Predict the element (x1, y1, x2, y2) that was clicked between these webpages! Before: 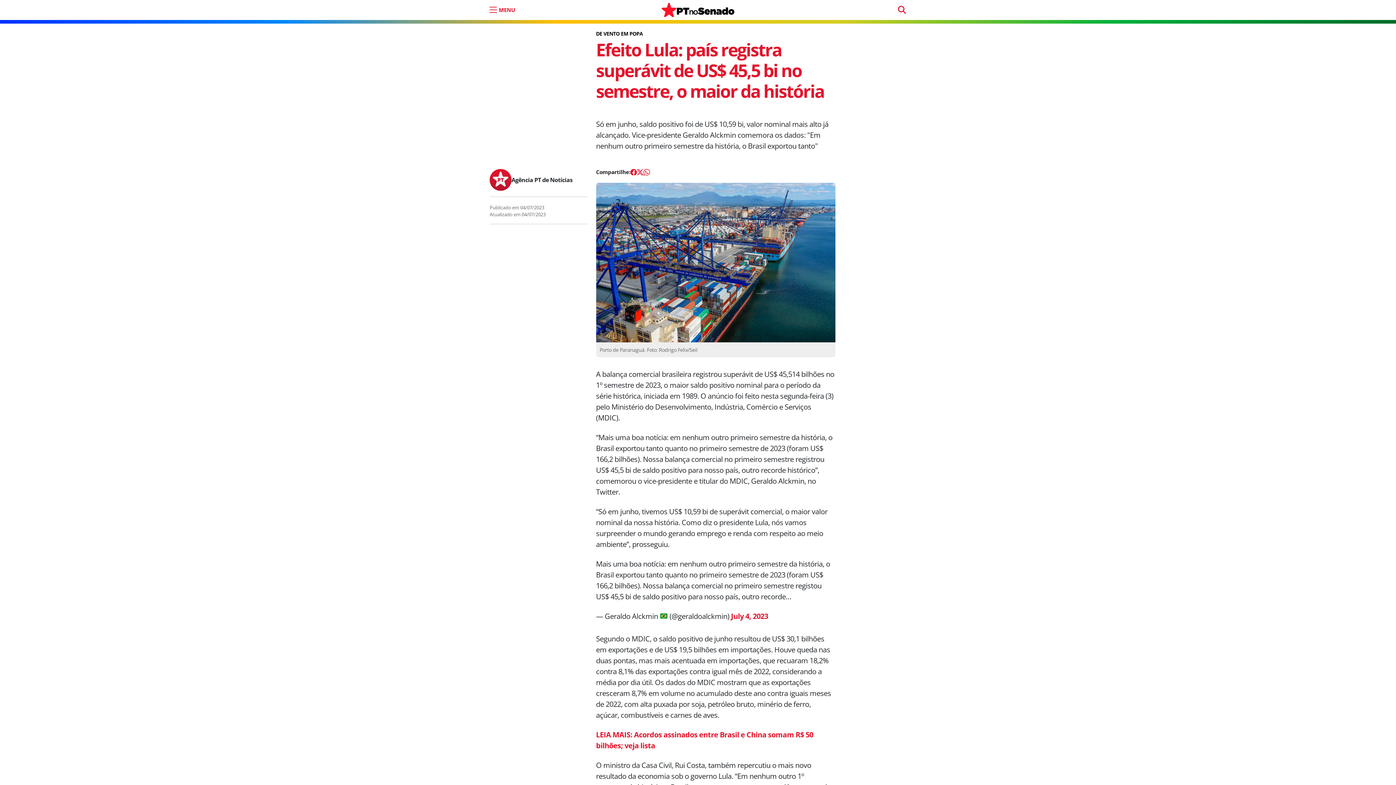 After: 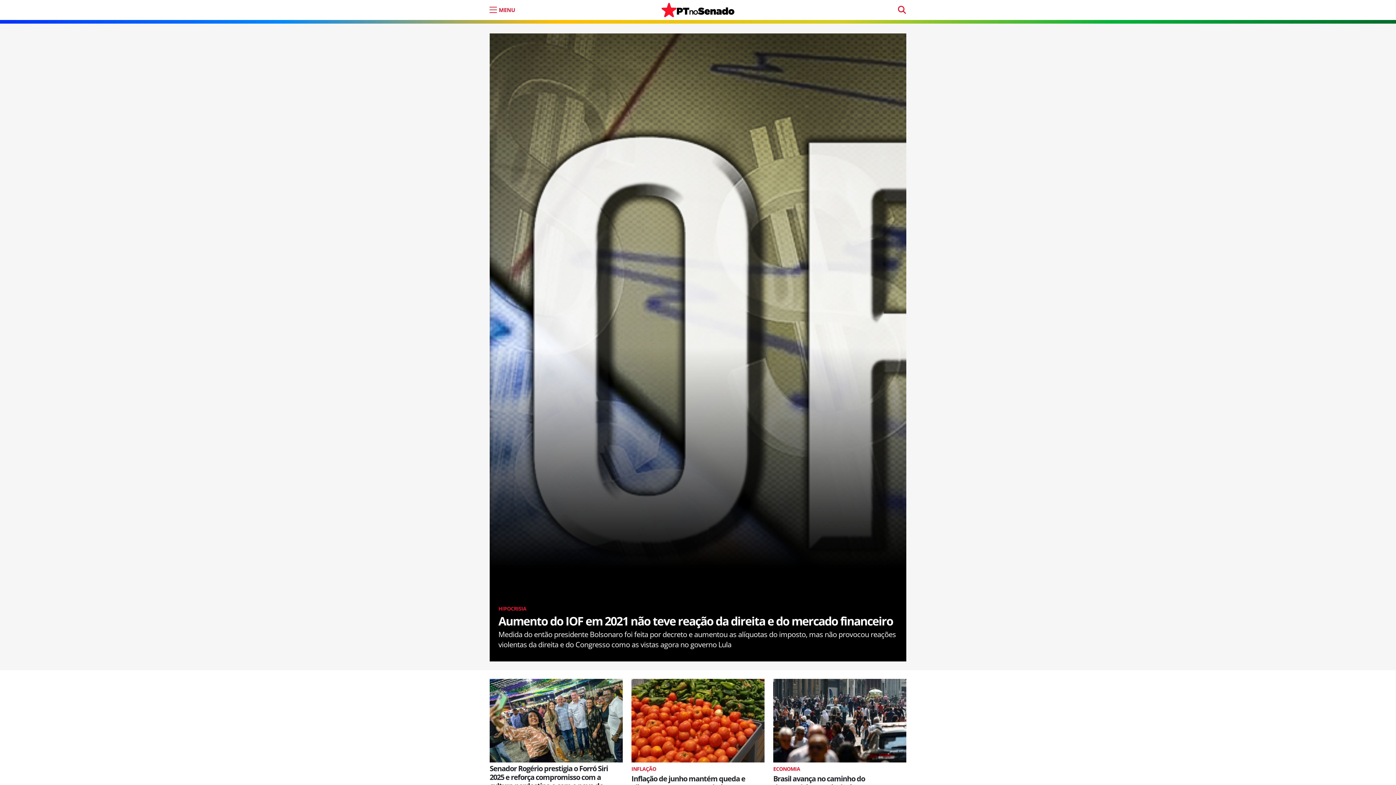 Action: bbox: (661, 2, 734, 15)